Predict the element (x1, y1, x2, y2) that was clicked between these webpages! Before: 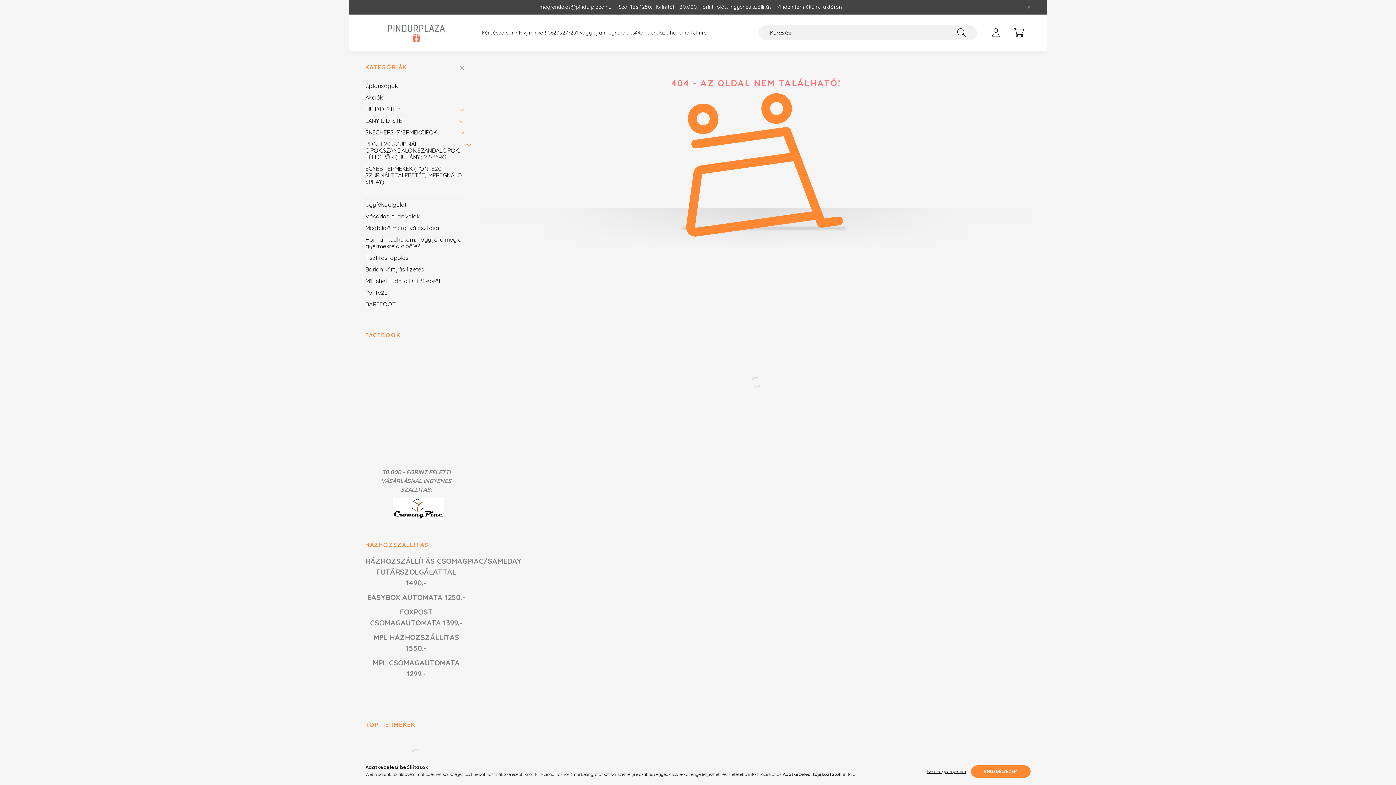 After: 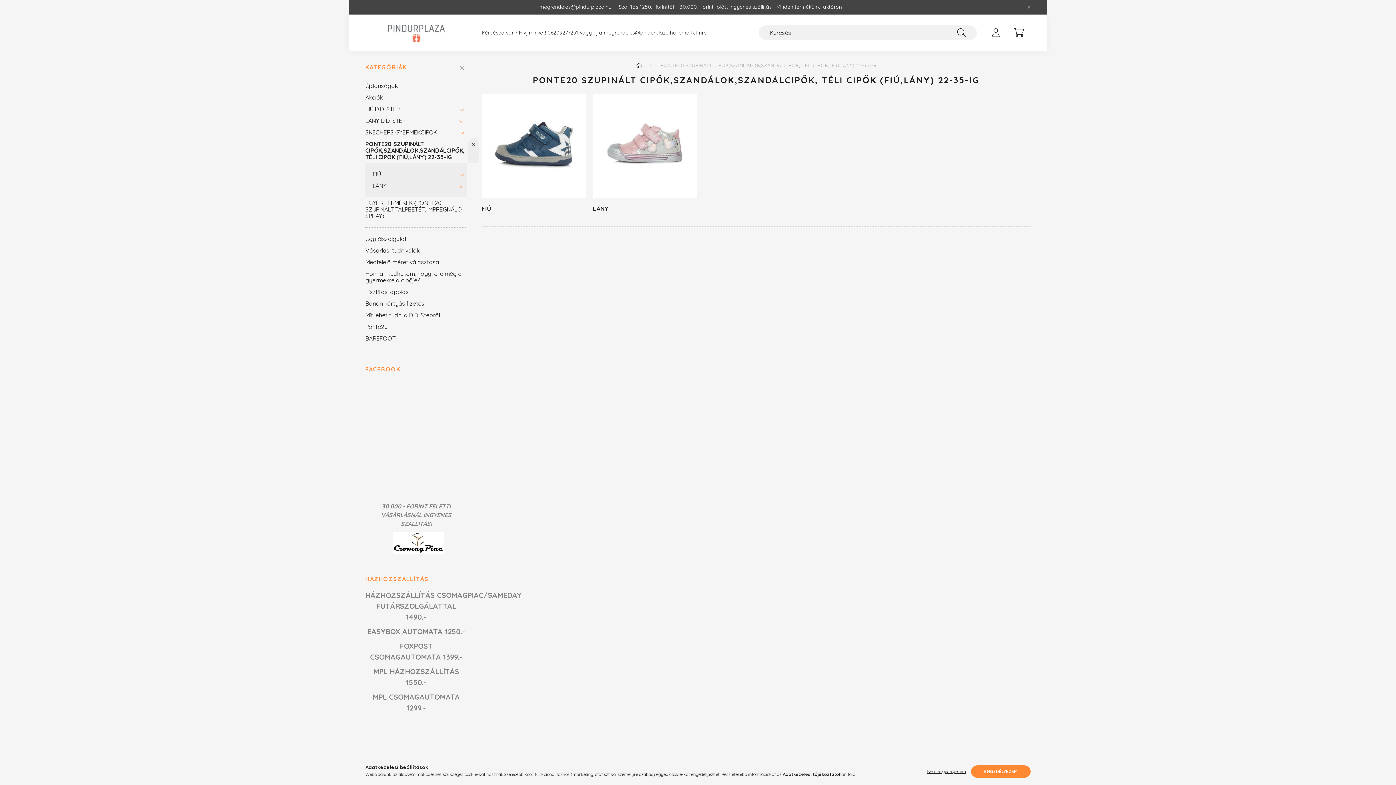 Action: bbox: (365, 138, 460, 162) label: PONTE20 SZUPINÁLT CIPŐK,SZANDÁLOK,SZANDÁLCIPŐK, TÉLI CIPŐK (FIÚ,LÁNY) 22-35-IG